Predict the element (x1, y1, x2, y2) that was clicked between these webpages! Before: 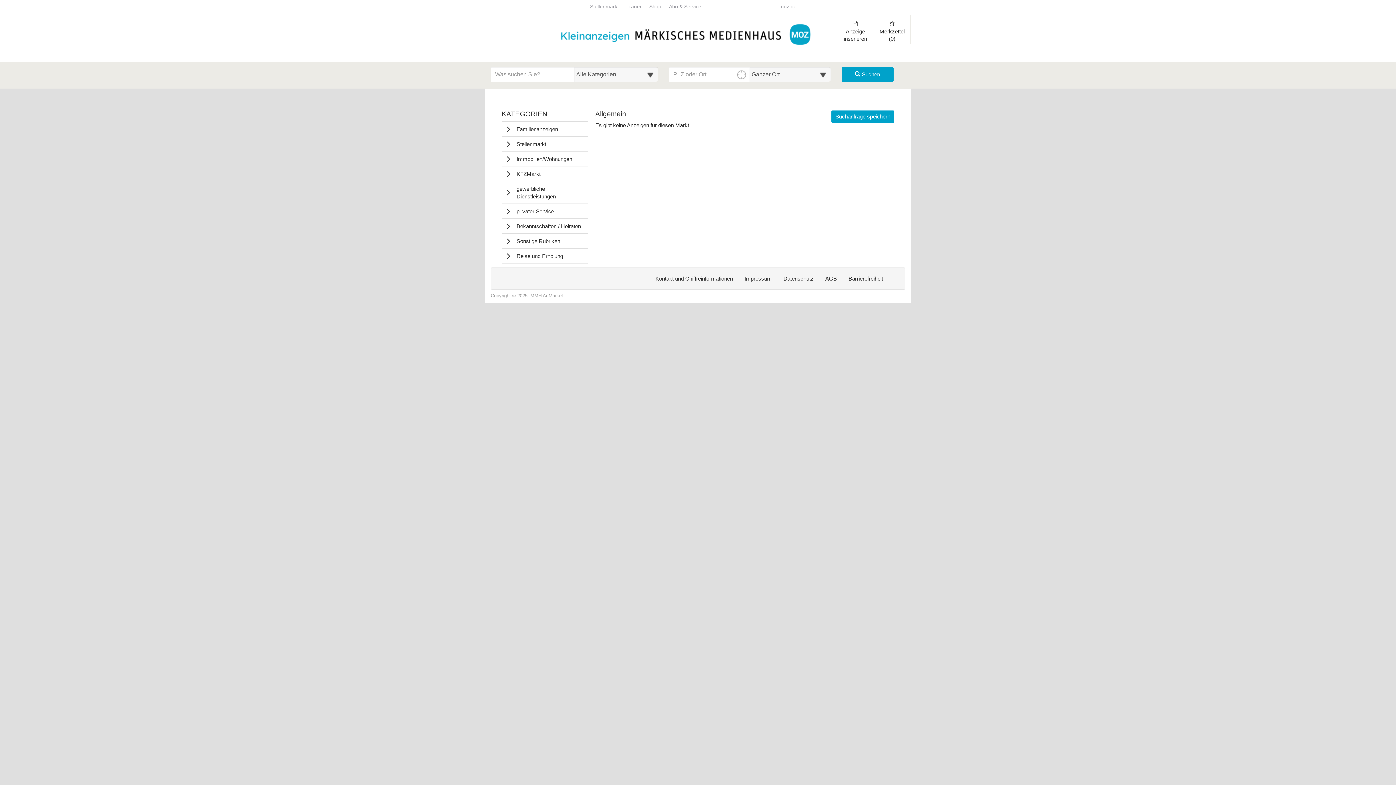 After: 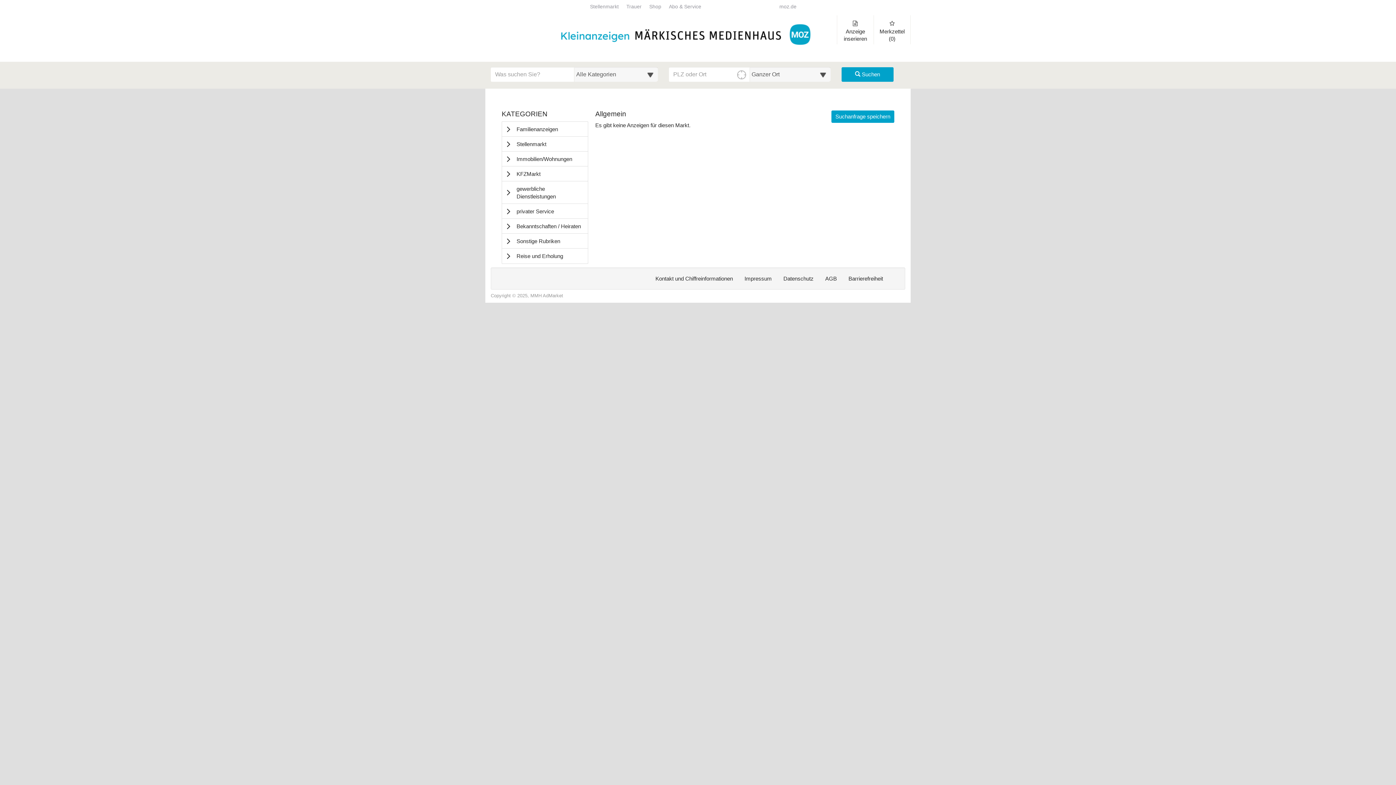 Action: bbox: (705, 4, 740, 8) label:                    